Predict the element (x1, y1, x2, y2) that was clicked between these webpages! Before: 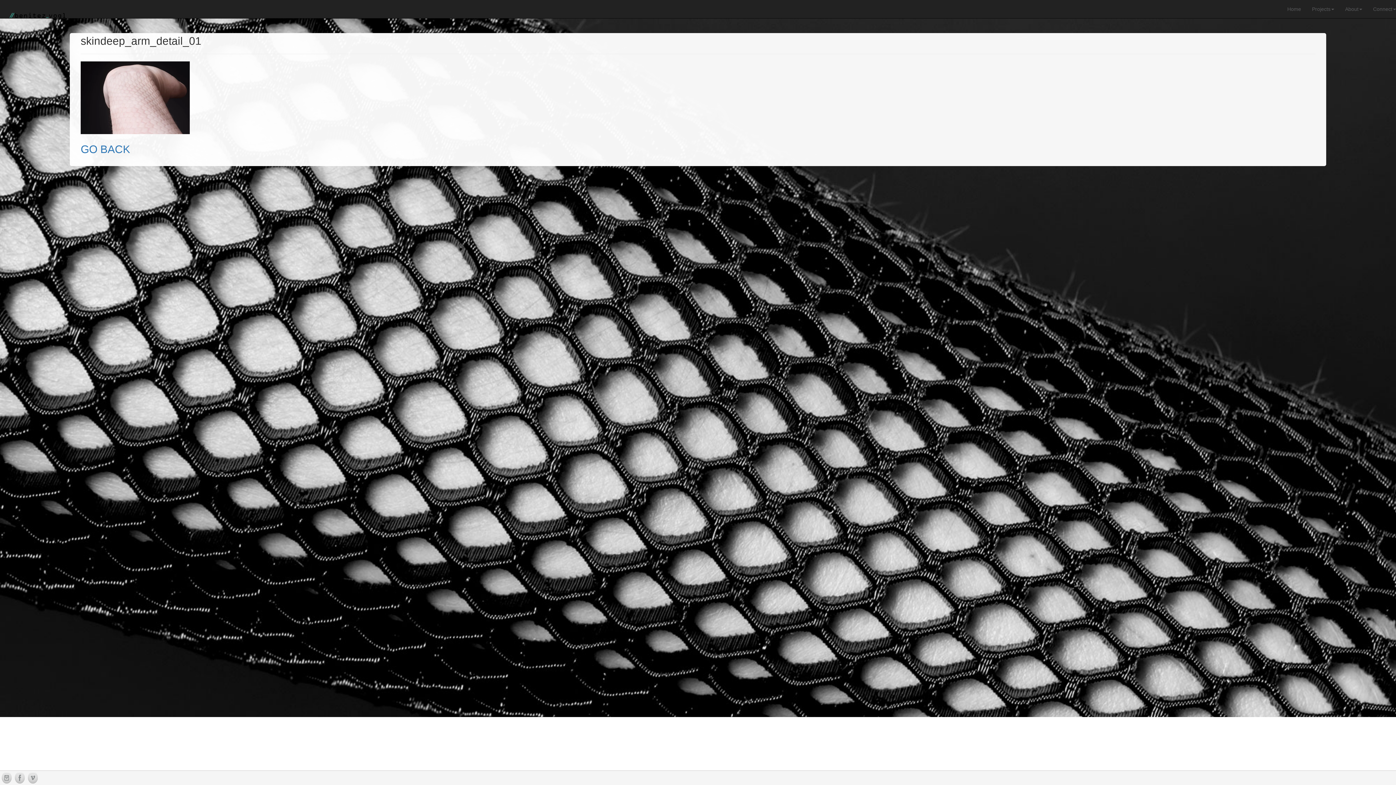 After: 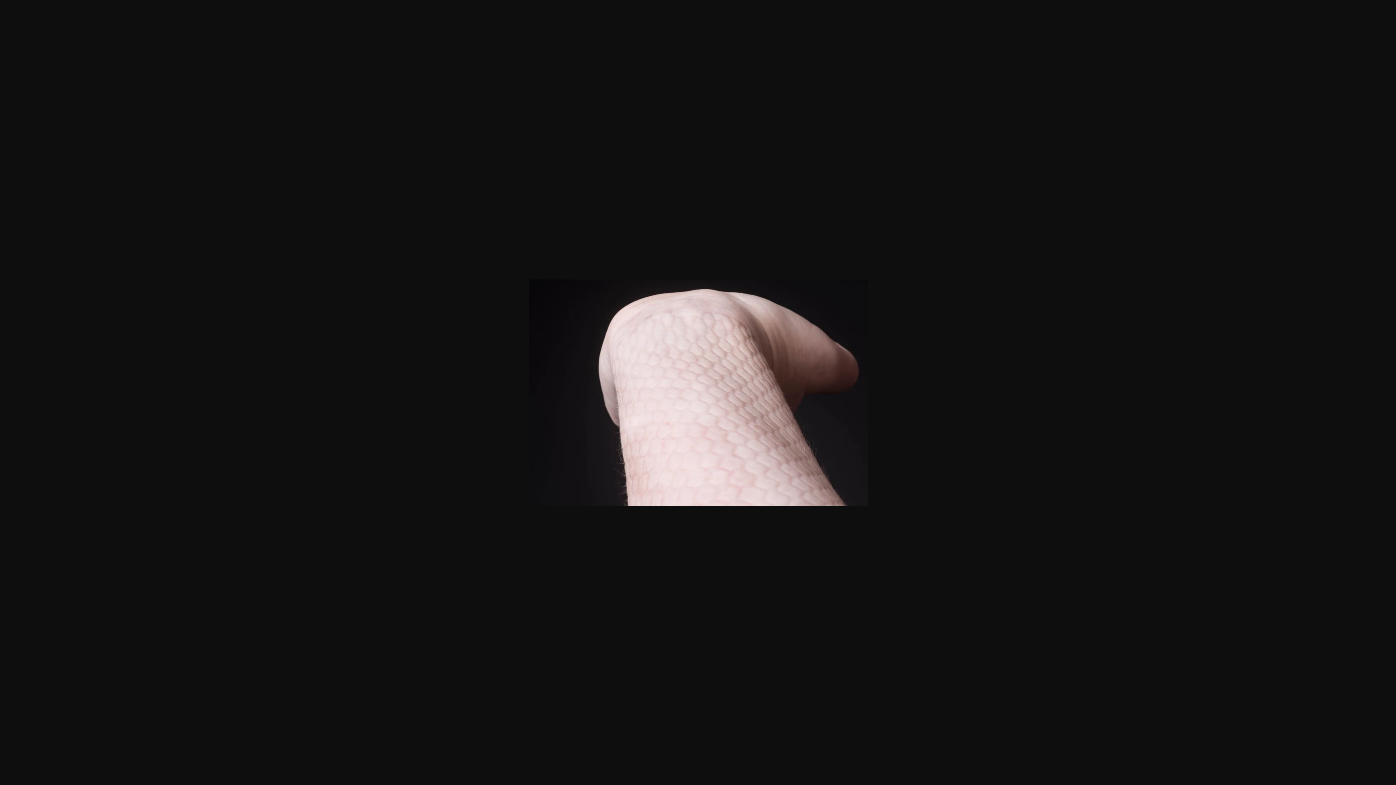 Action: bbox: (80, 94, 189, 100)